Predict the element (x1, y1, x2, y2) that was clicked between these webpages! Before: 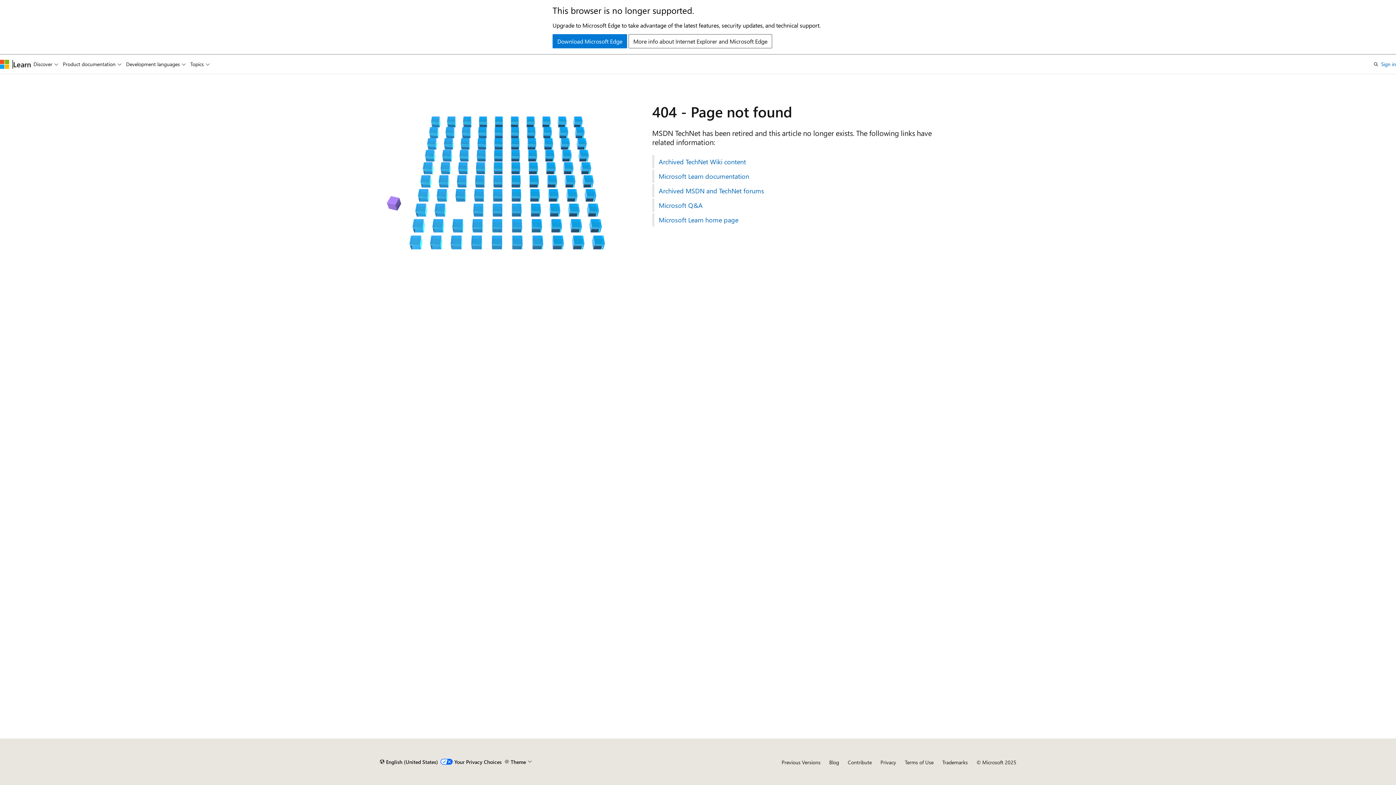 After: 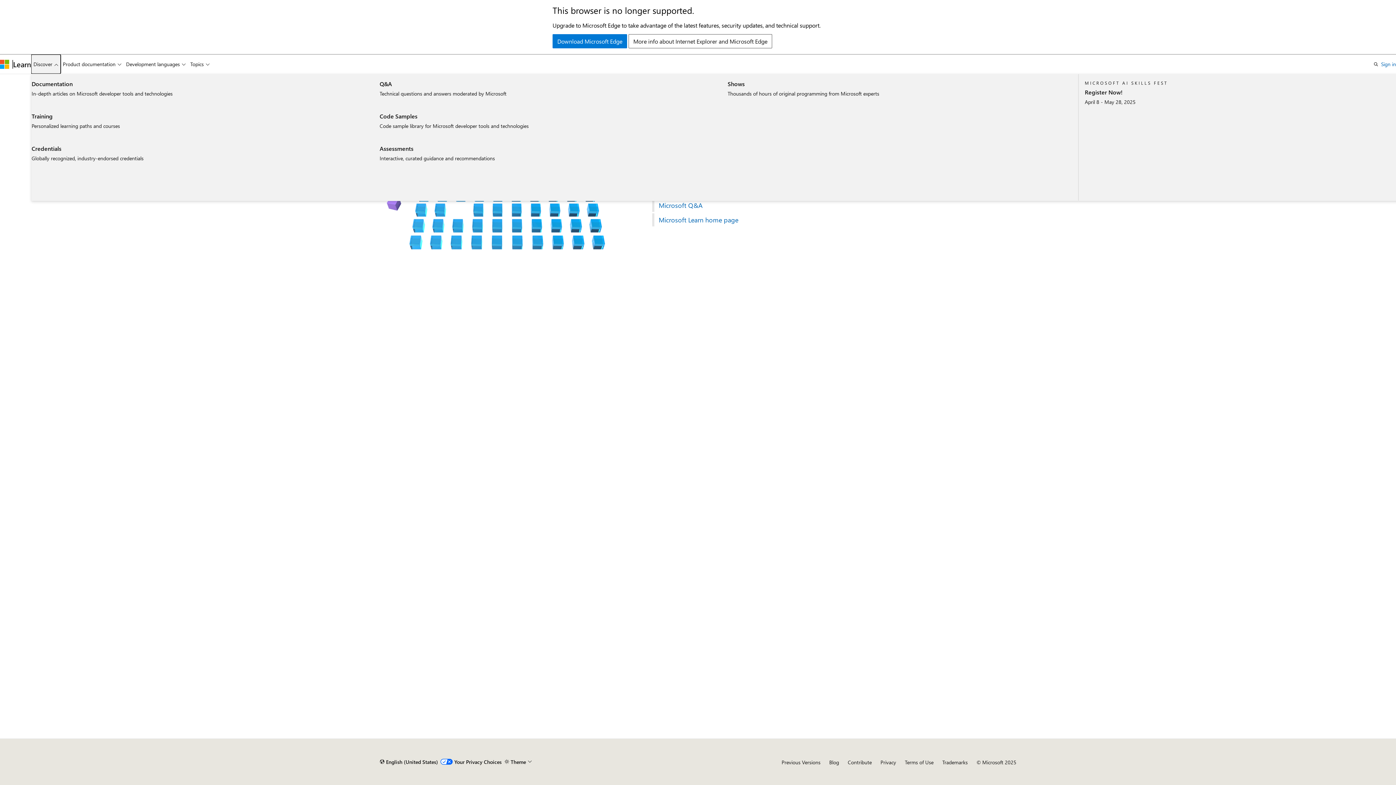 Action: label: Discover bbox: (31, 54, 60, 73)